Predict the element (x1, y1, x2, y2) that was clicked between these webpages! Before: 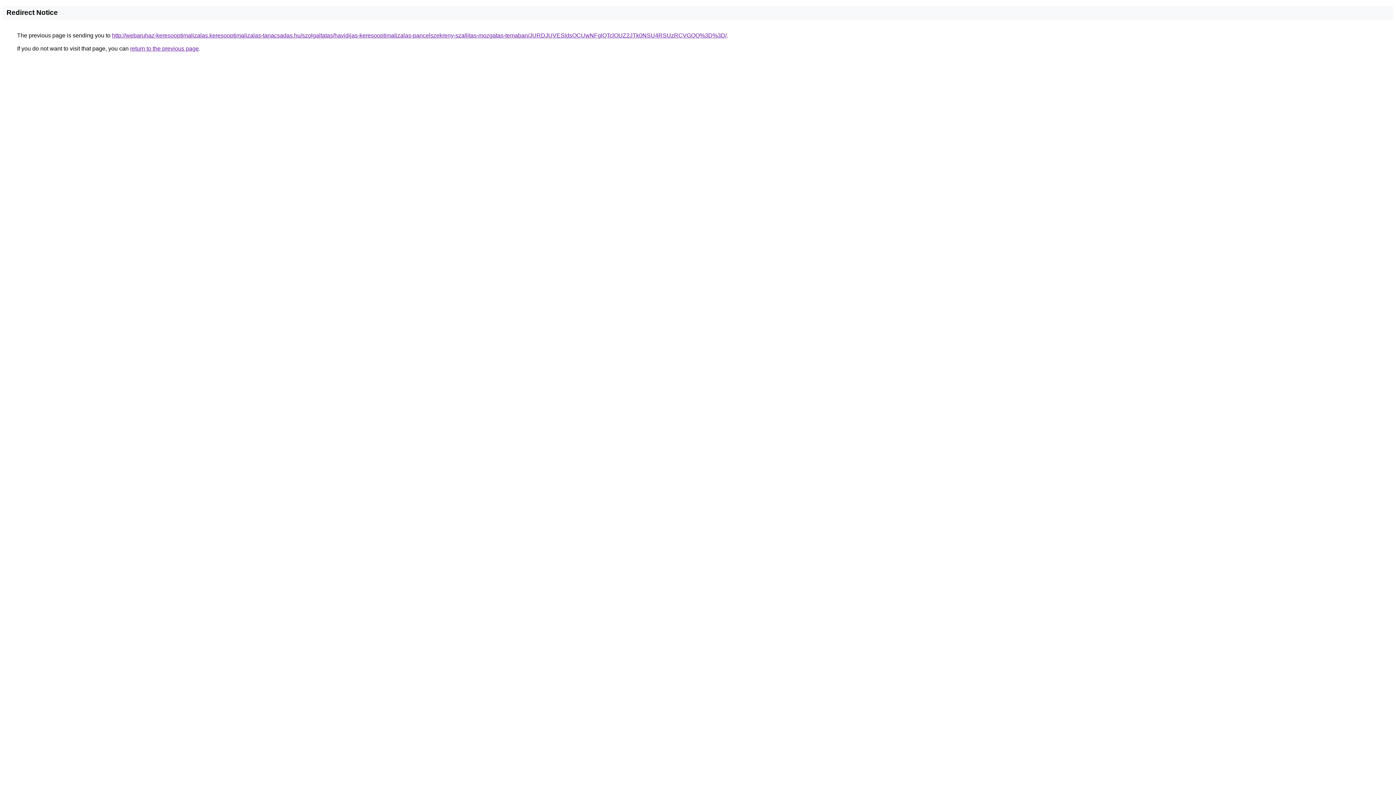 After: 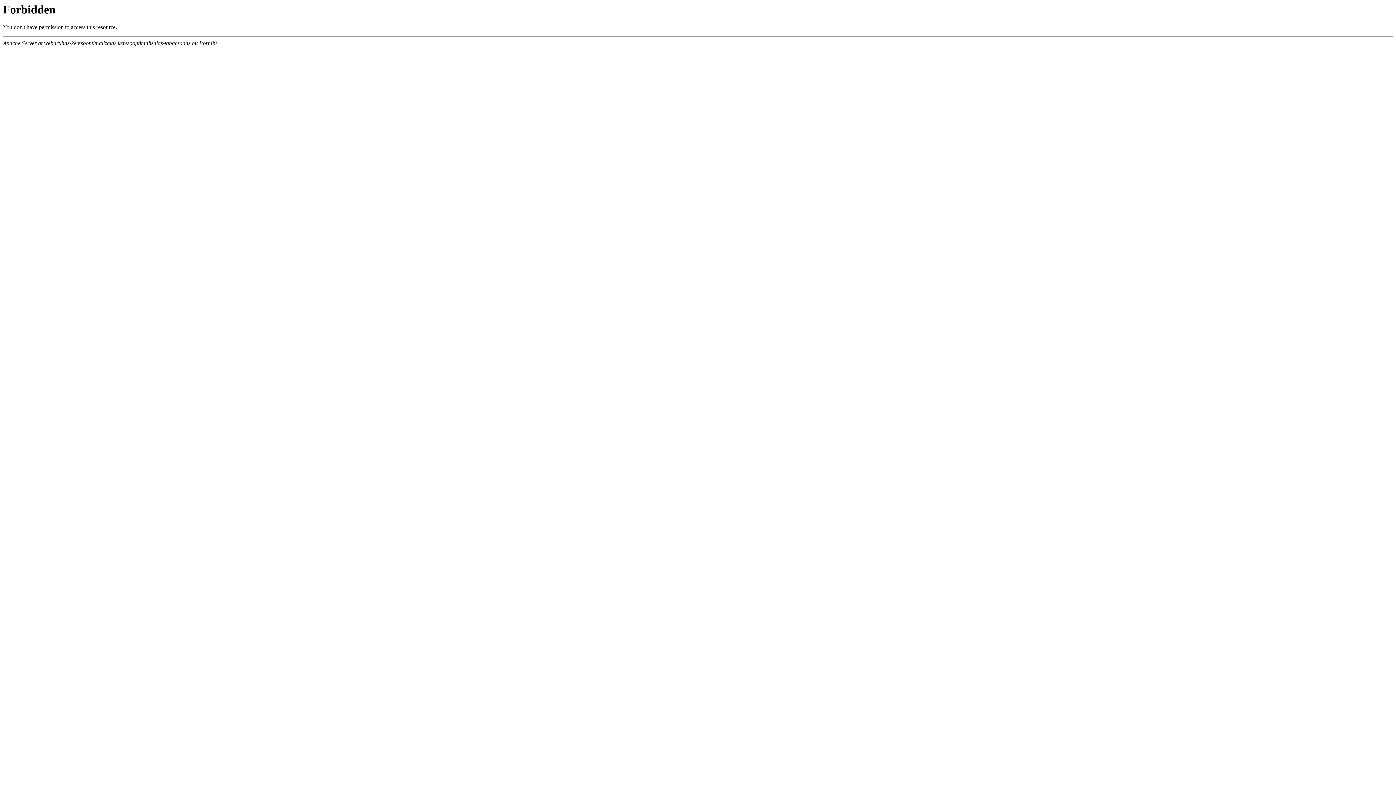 Action: bbox: (112, 32, 726, 38) label: http://webaruhaz-keresooptimalizalas.keresooptimalizalas-tanacsadas.hu/szolgaltatas/havidijas-keresooptimalizalas-pancelszekreny-szallitas-mozgatas-temaban/JURDJUVESldsOCUwNFglQTclOUZ2JTk0NSU4RSUzRCVGQQ%3D%3D/